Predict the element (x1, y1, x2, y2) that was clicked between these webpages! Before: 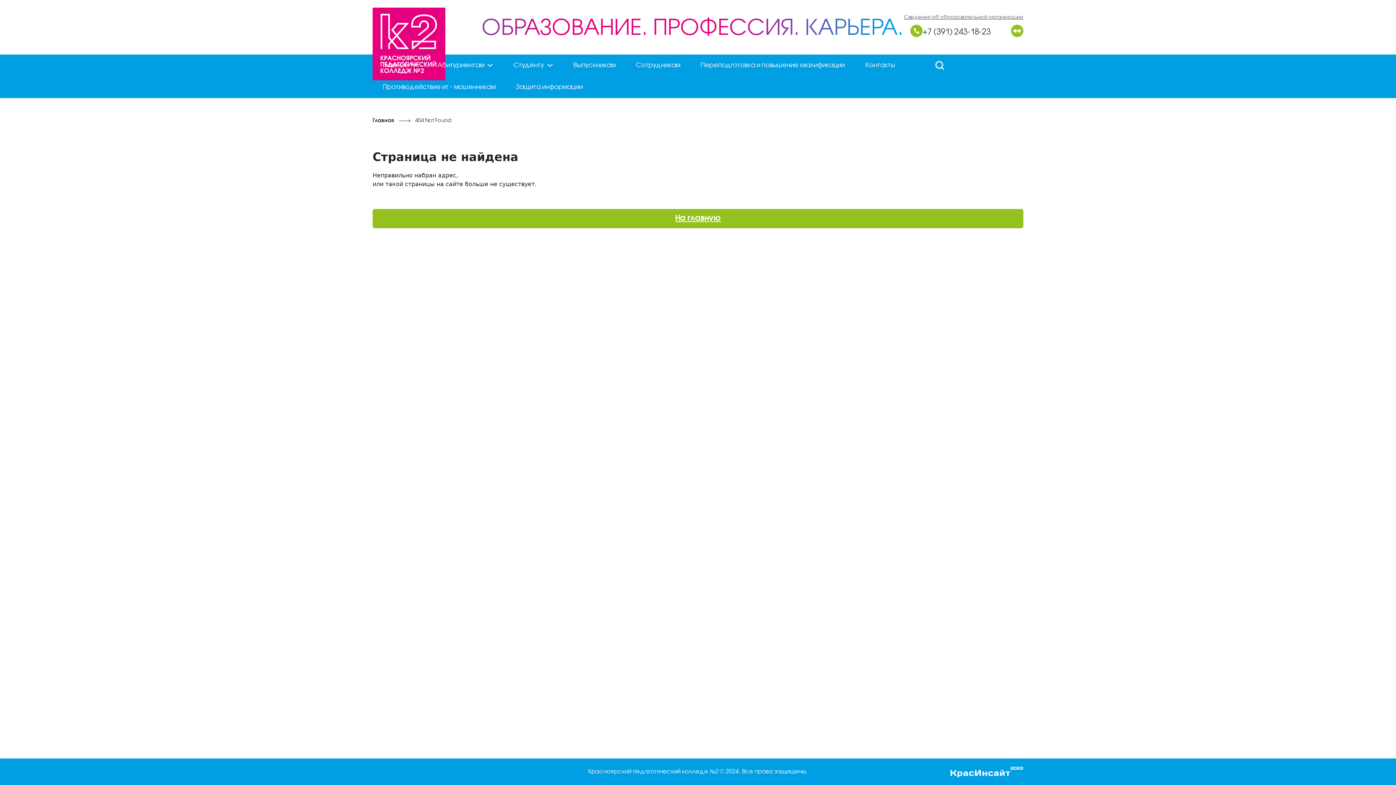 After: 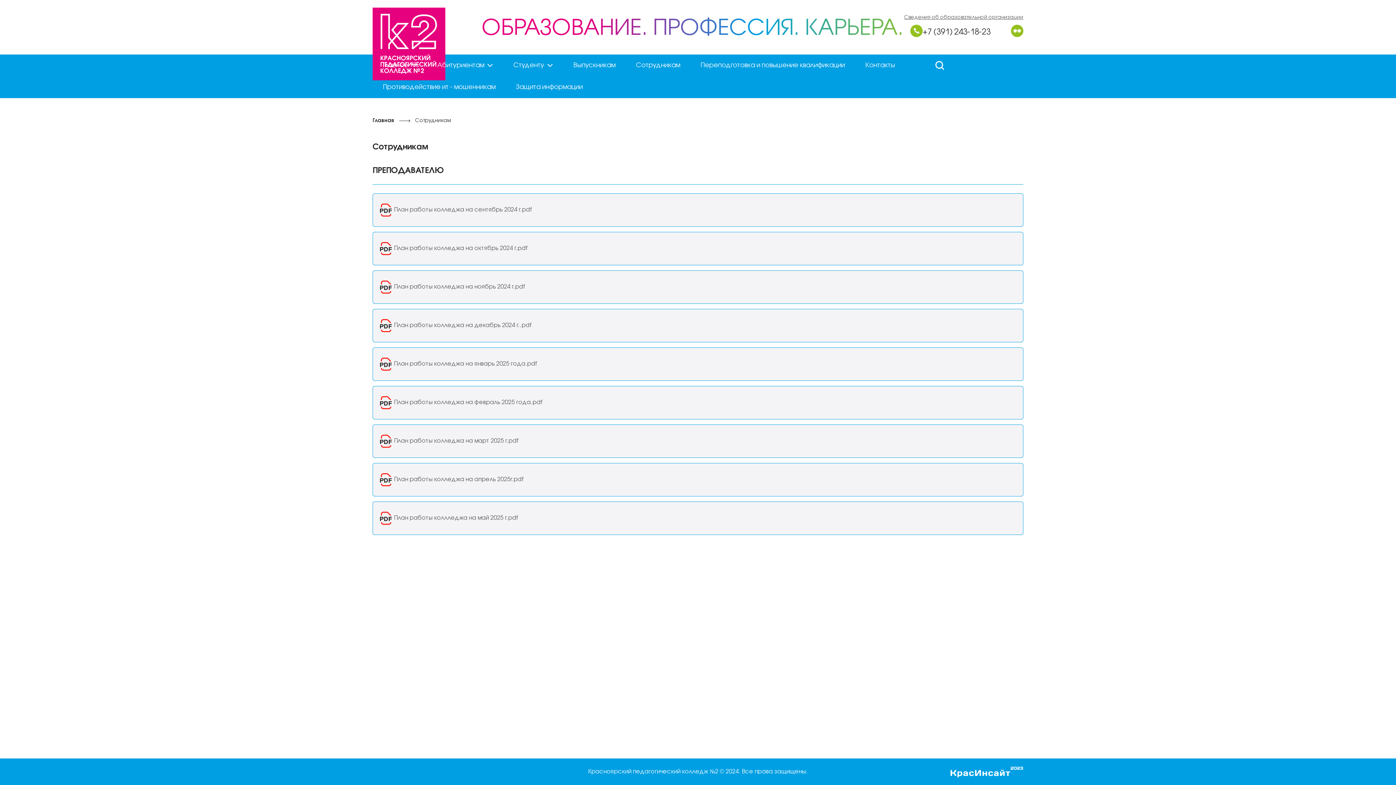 Action: label: Сотрудникам bbox: (625, 54, 690, 76)